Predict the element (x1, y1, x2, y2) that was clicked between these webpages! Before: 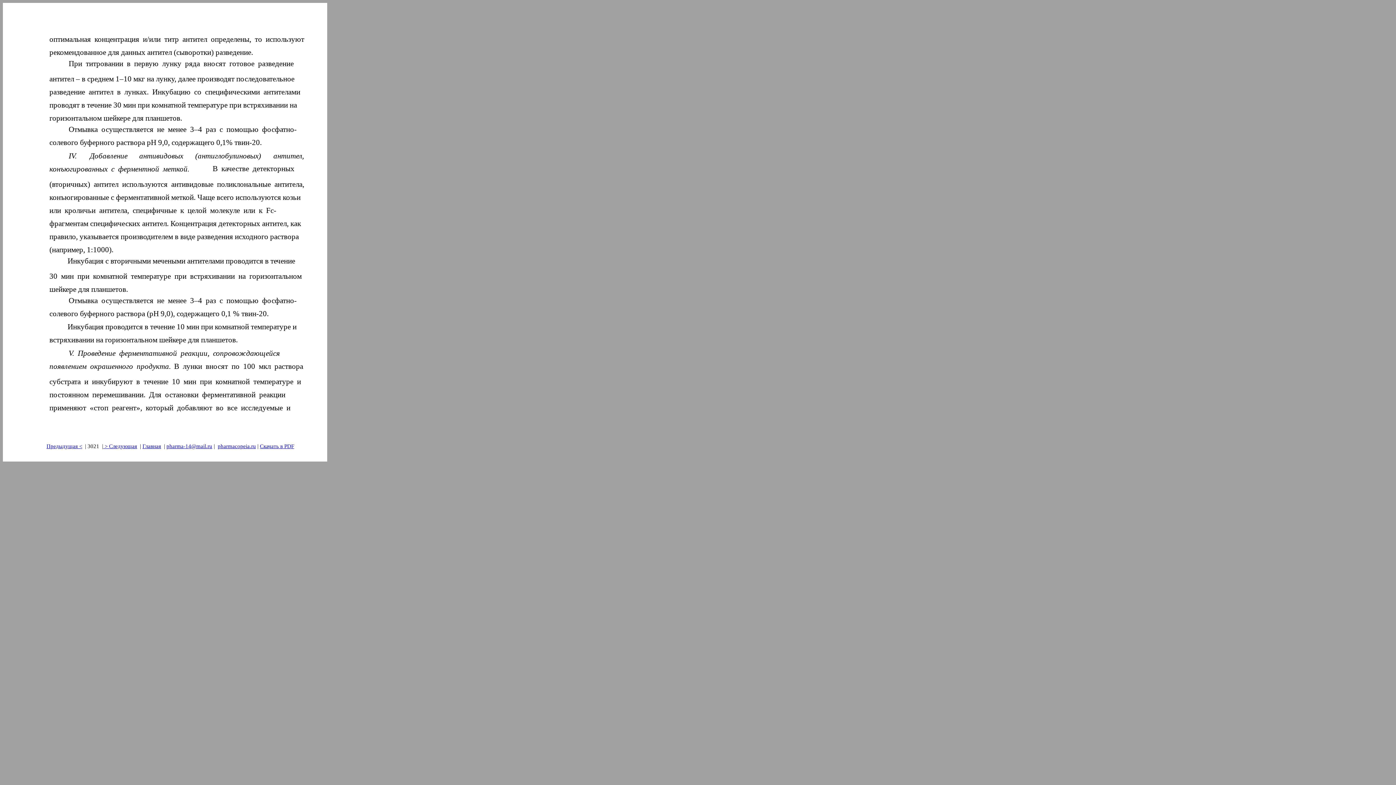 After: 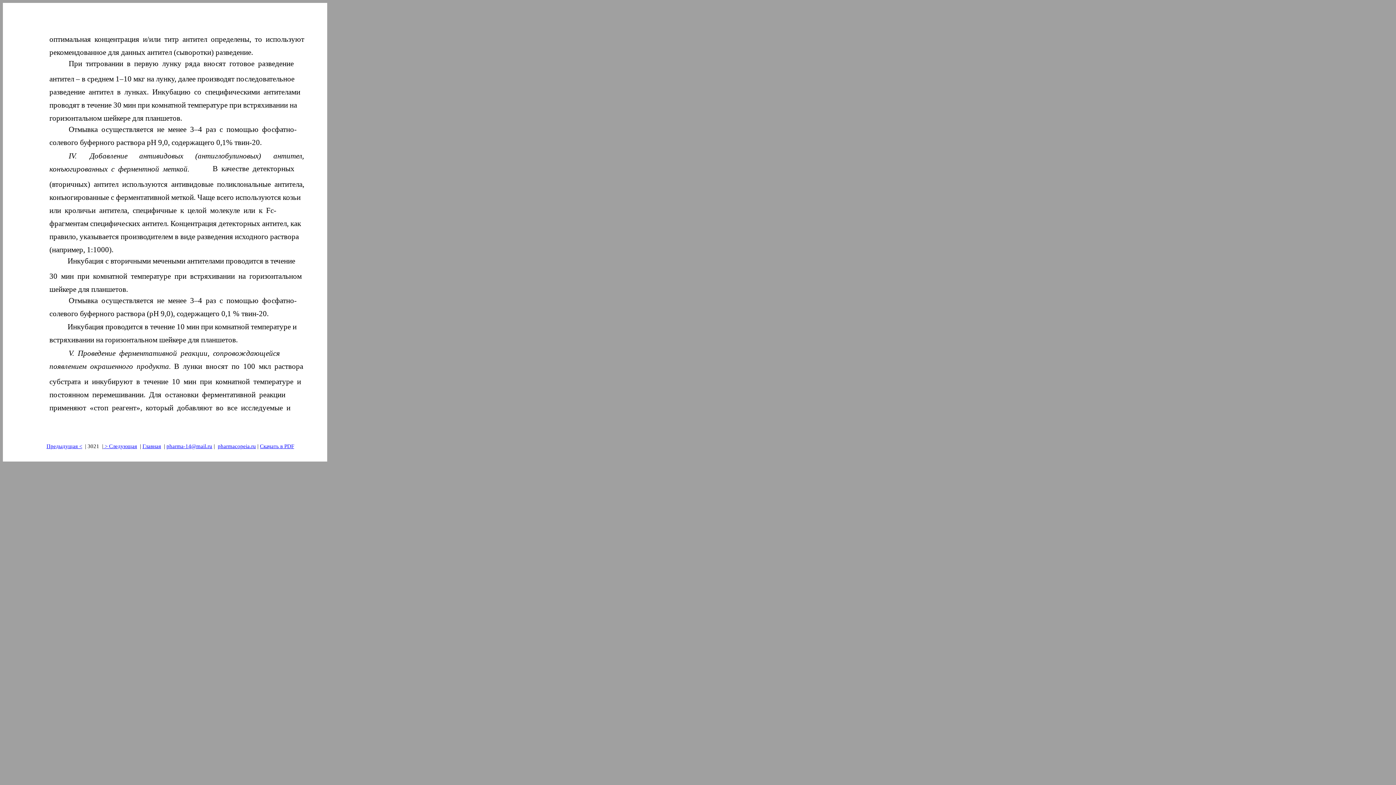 Action: bbox: (166, 443, 212, 449) label: pharma-14@mail.ru